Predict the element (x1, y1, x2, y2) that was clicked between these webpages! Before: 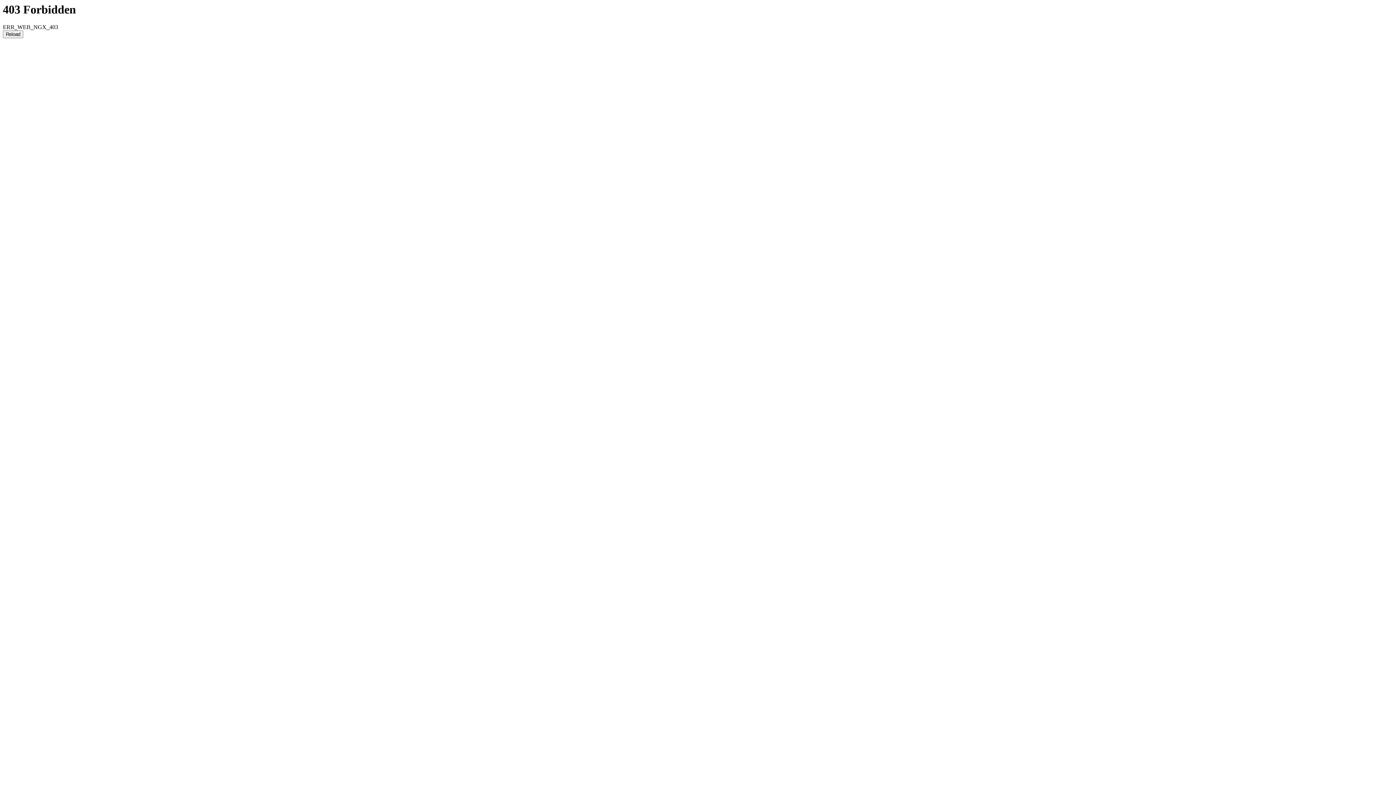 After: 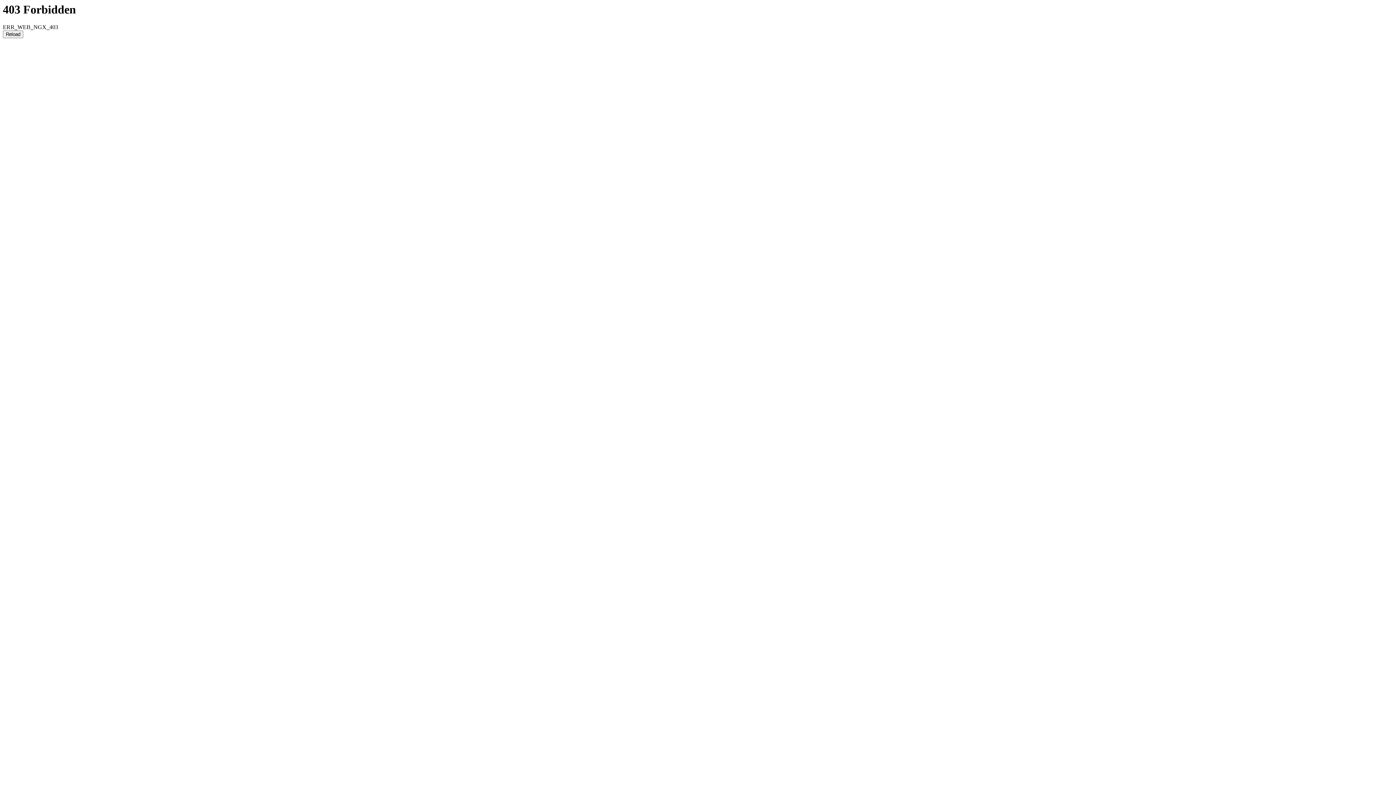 Action: bbox: (2, 30, 23, 38) label: Reload